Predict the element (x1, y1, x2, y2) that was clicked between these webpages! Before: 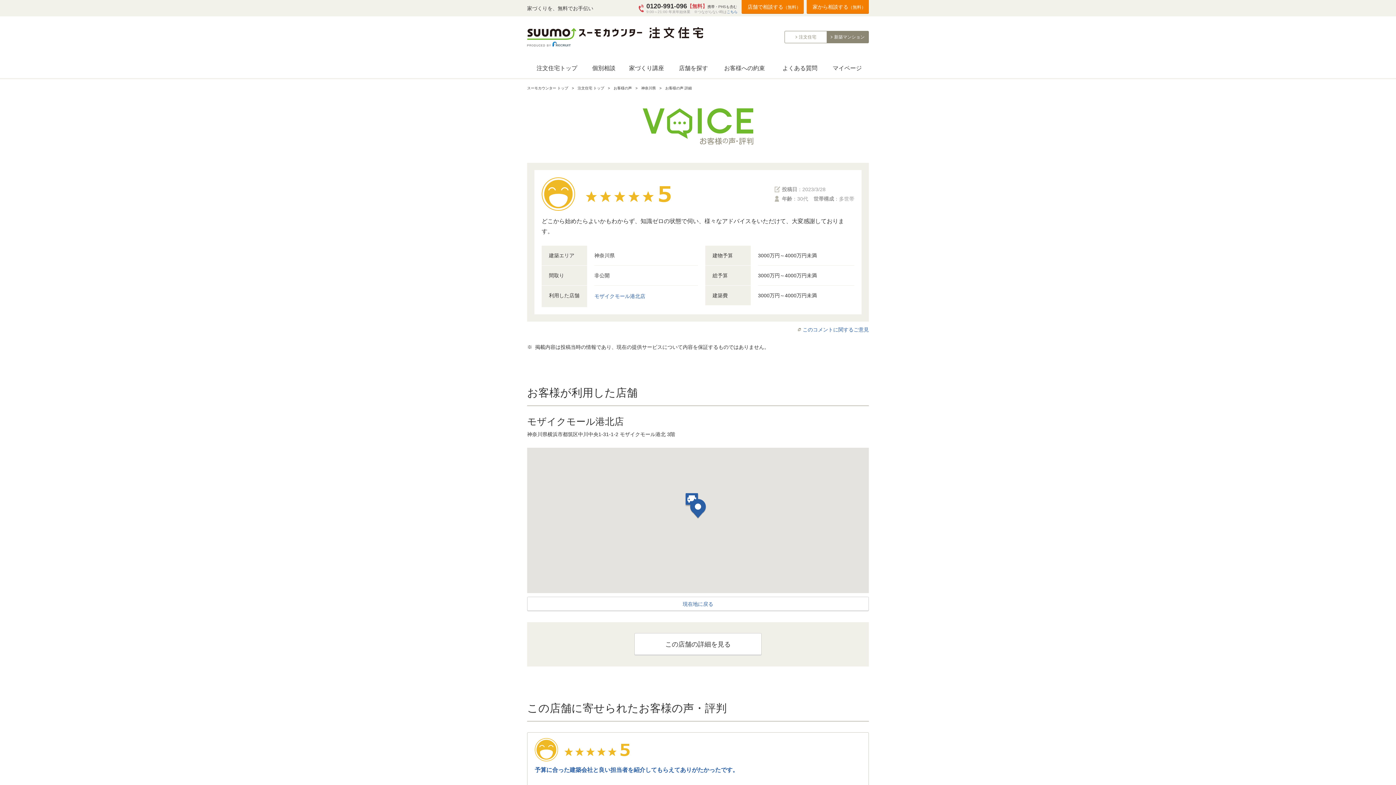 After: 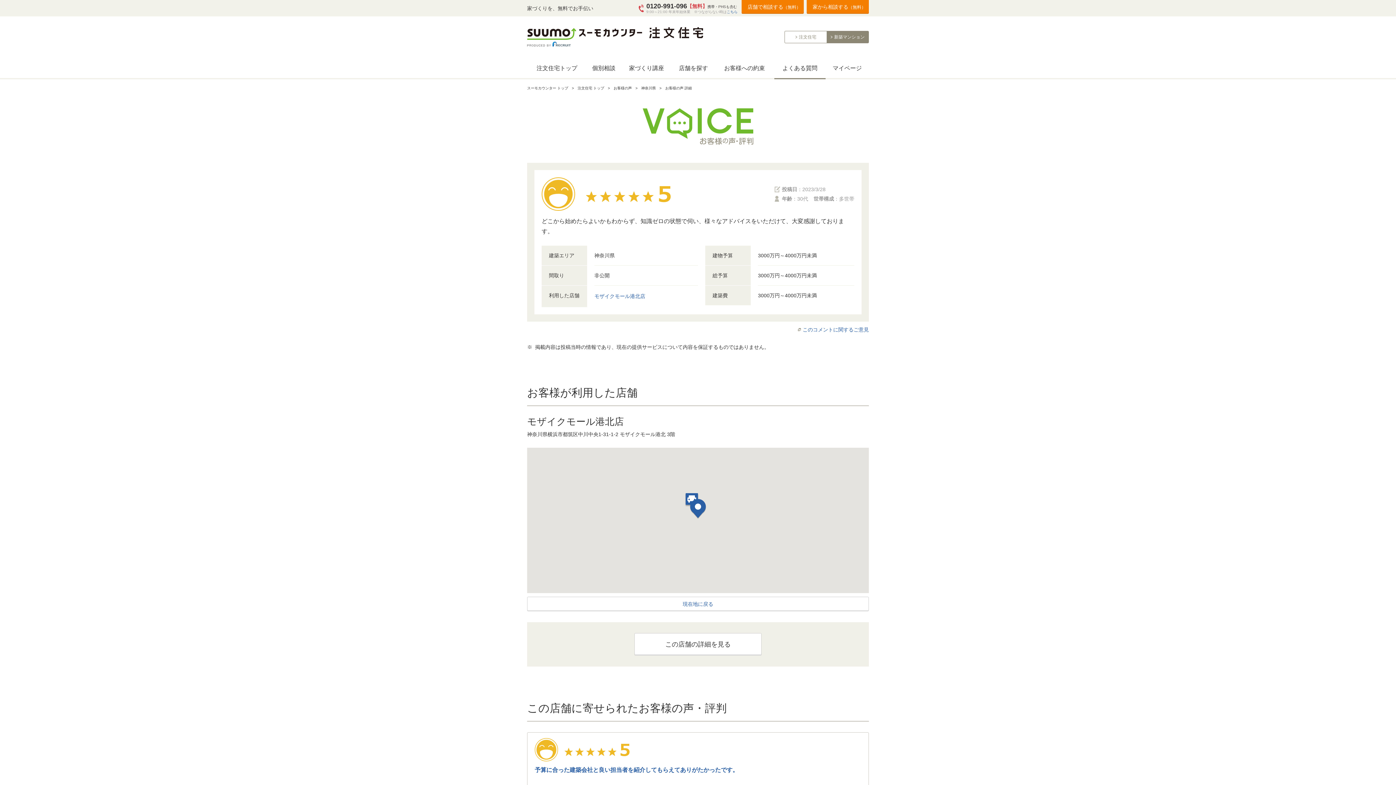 Action: bbox: (774, 57, 825, 79) label: よくある質問